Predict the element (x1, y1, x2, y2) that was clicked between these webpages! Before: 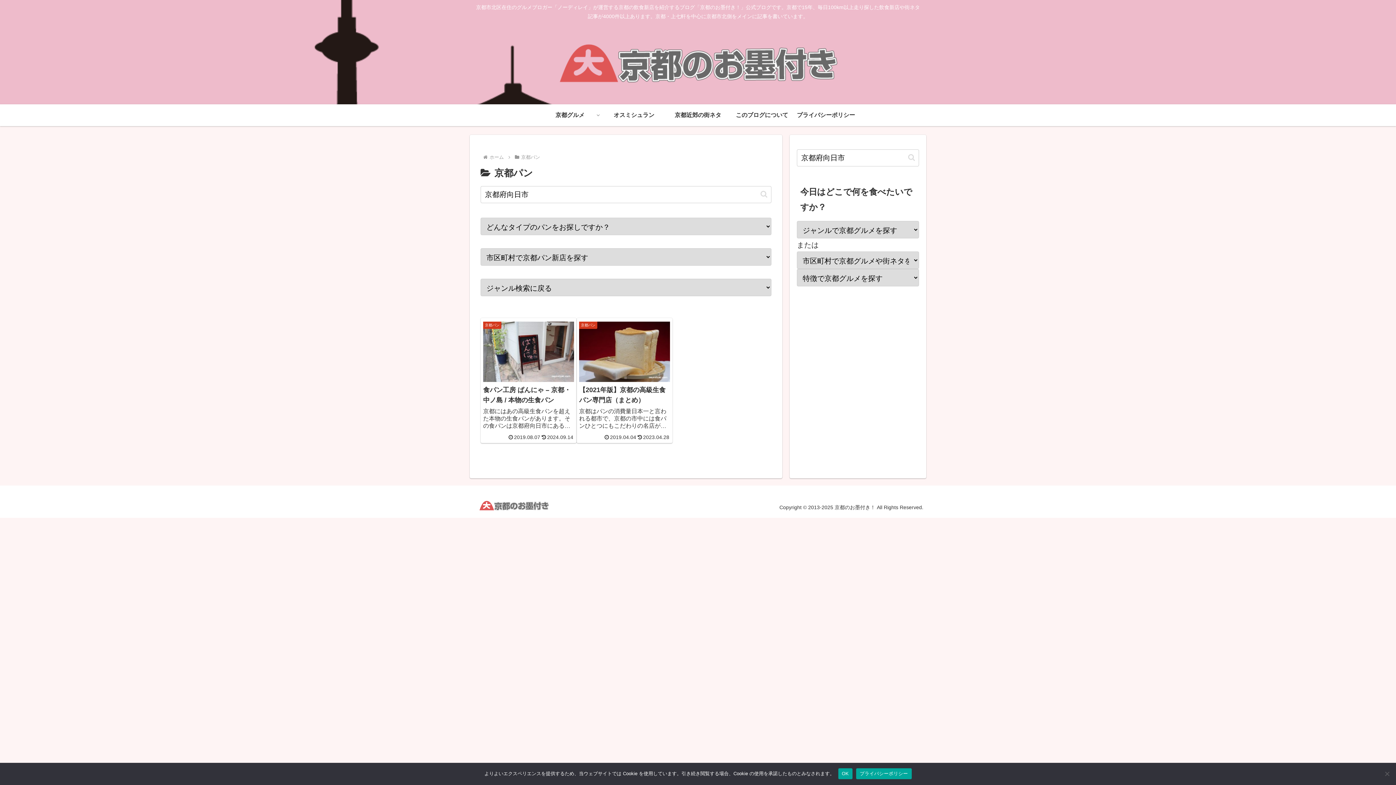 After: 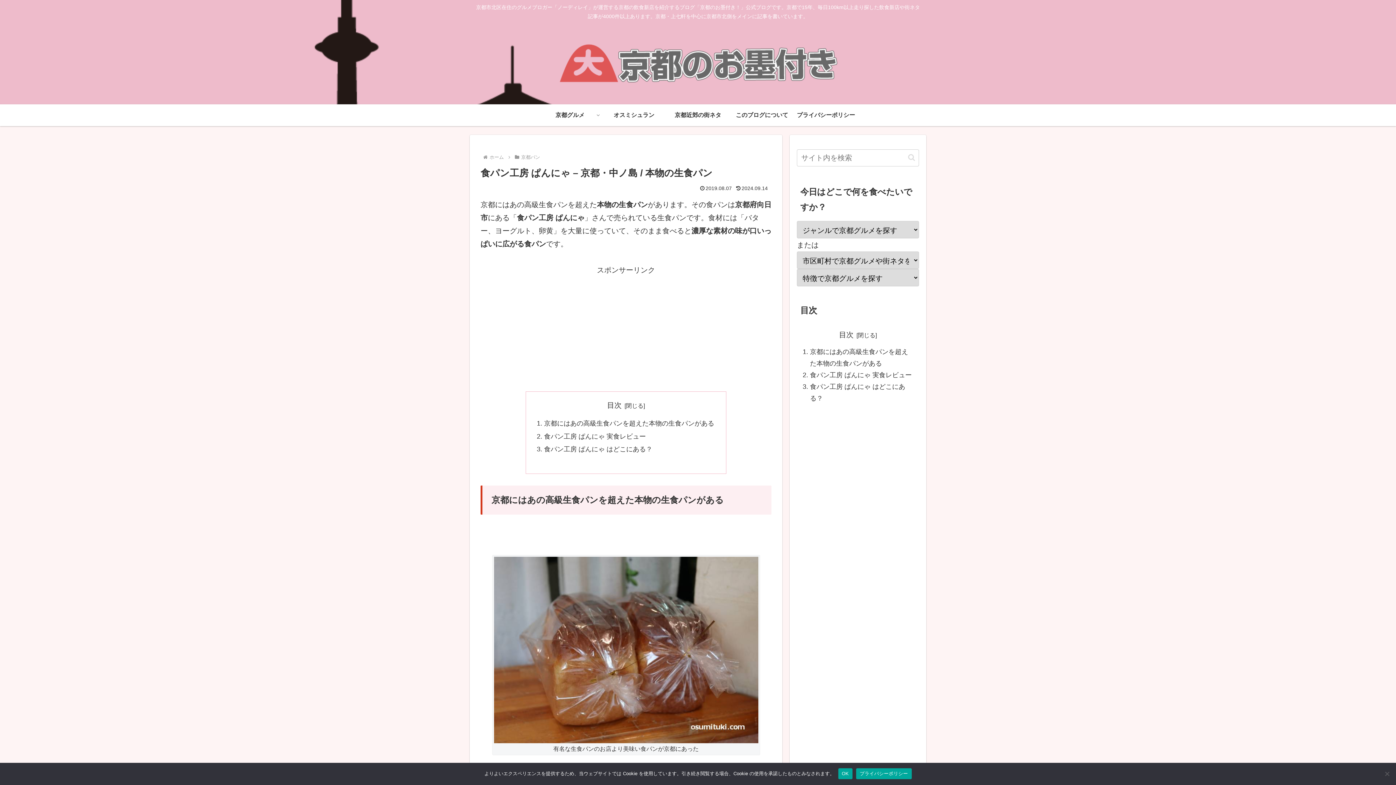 Action: bbox: (480, 318, 576, 443) label: 京都パン
食パン工房 ぱんにゃ – 京都・中ノ島 / 本物の生食パン
京都にはあの高級生食パンを超えた本物の生食パンがあります。その食パンは京都府向日市にある「食パン工房 ぱんにゃ」さんで売られている生食パンです。食材には「バター、ヨーグルト、卵黄」を大量に使っていて、そのまま食べると濃厚な素材の味が口いっぱ...
2019.08.07
2024.09.14